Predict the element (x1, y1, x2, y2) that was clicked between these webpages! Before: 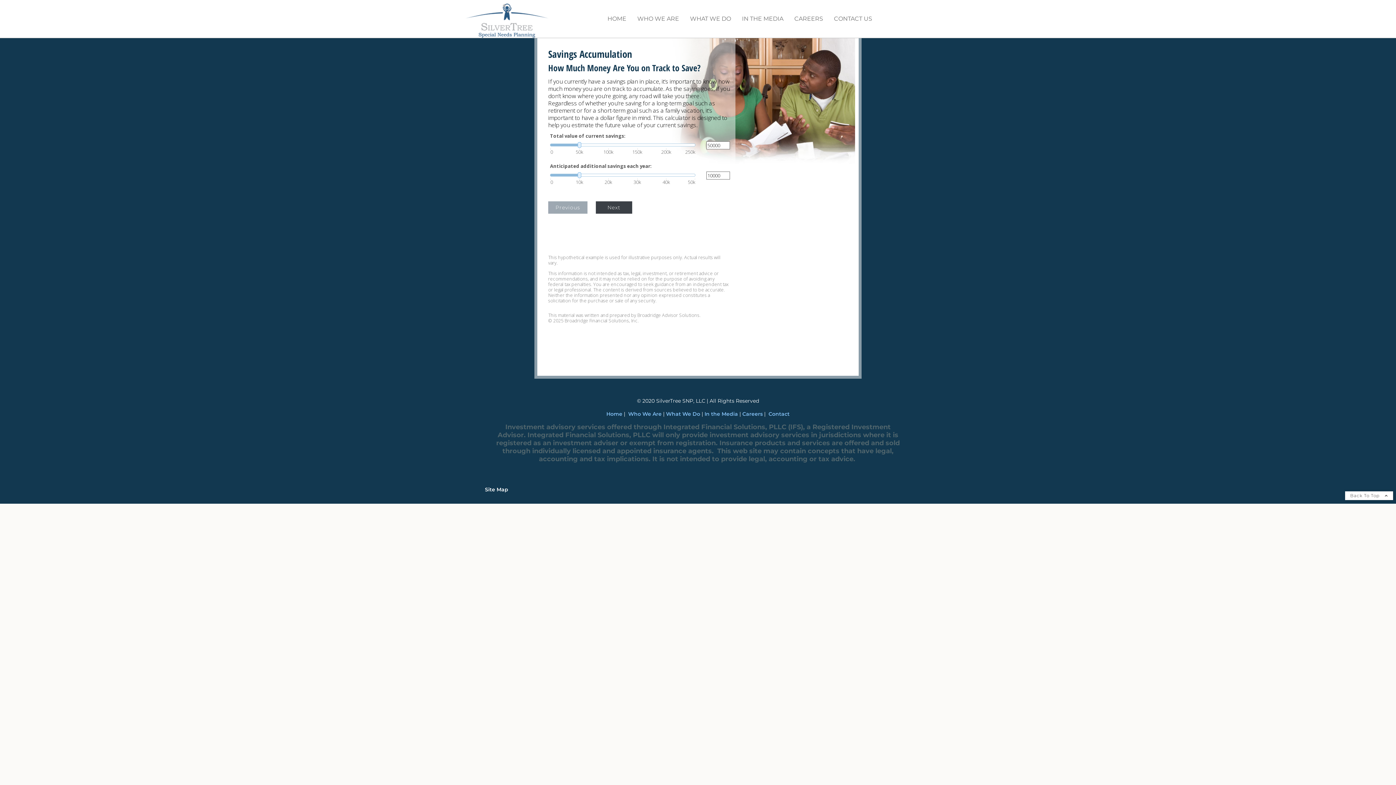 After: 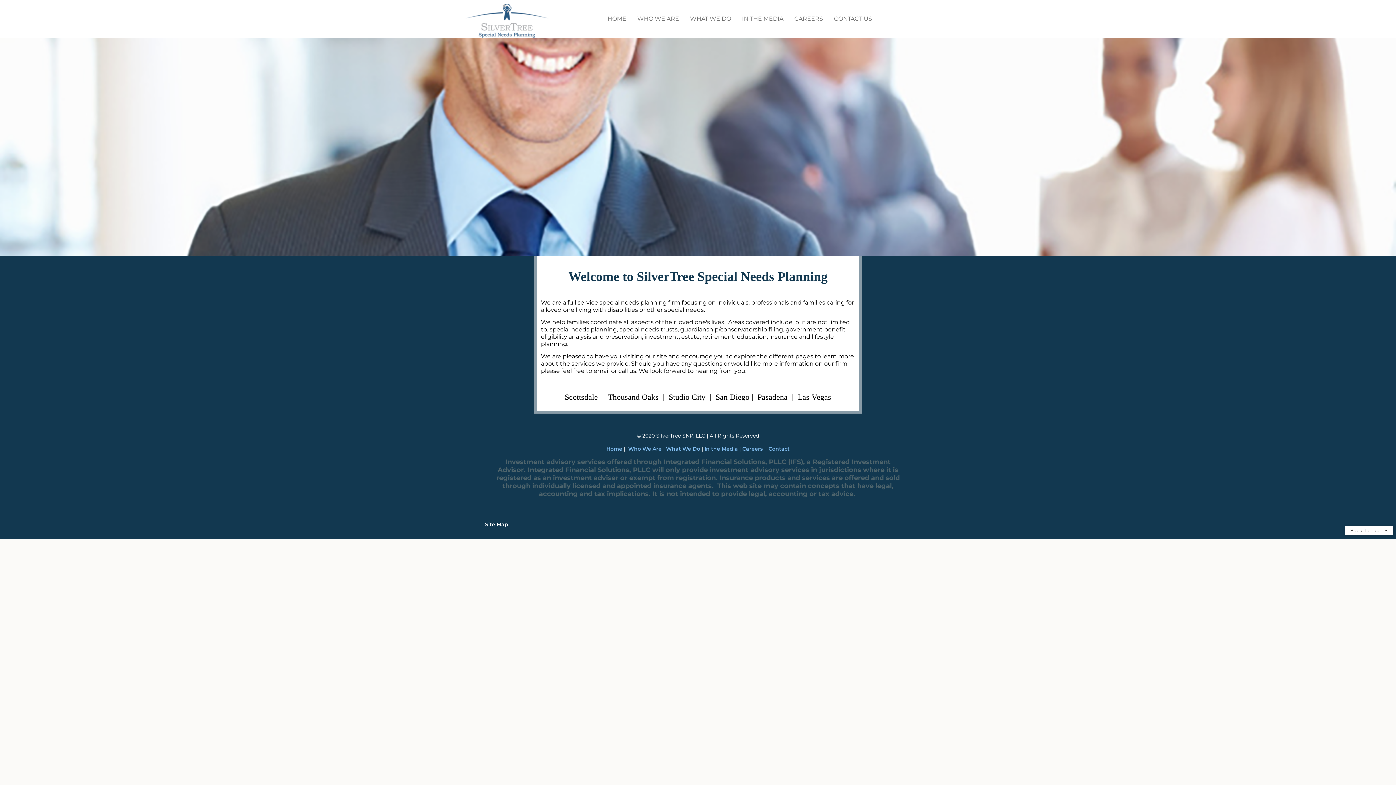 Action: label: What We Do bbox: (666, 410, 700, 417)